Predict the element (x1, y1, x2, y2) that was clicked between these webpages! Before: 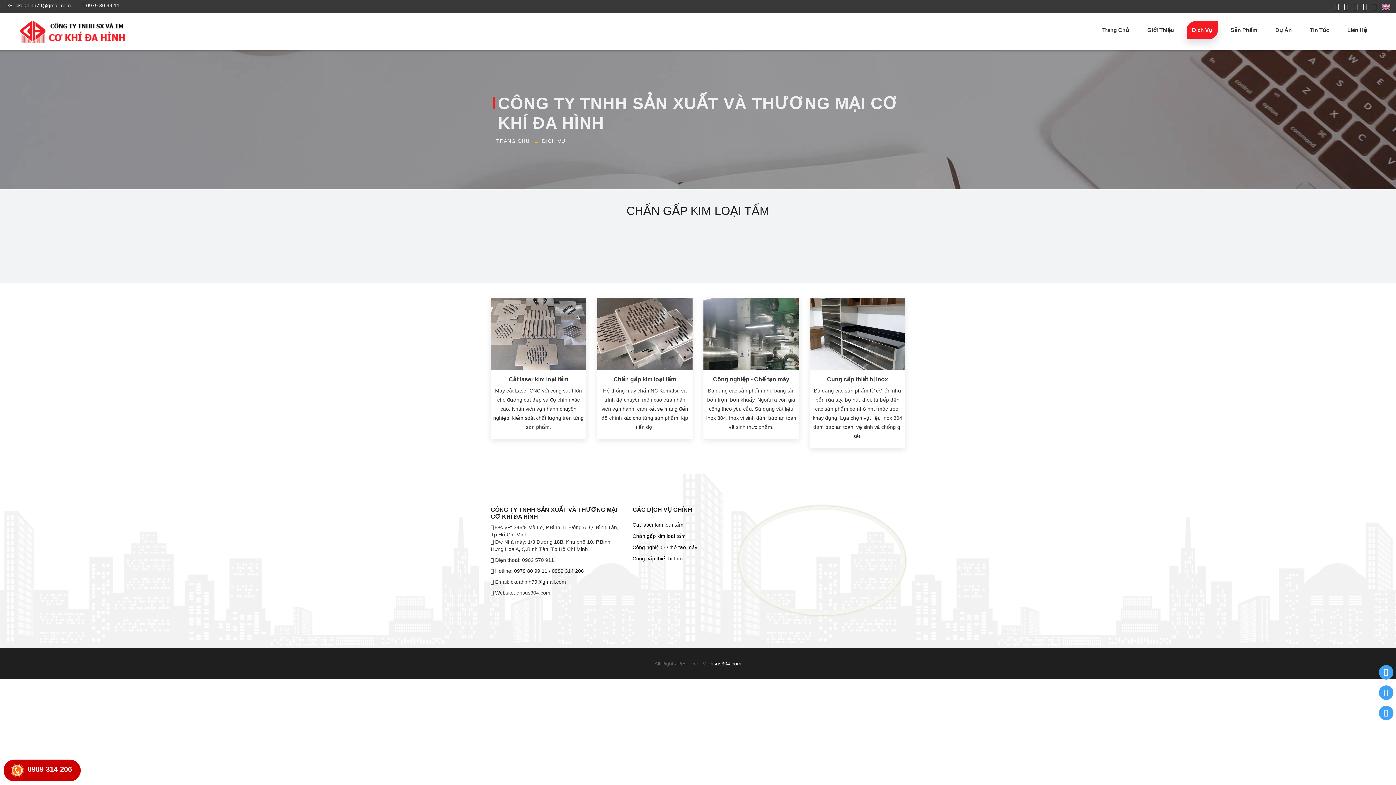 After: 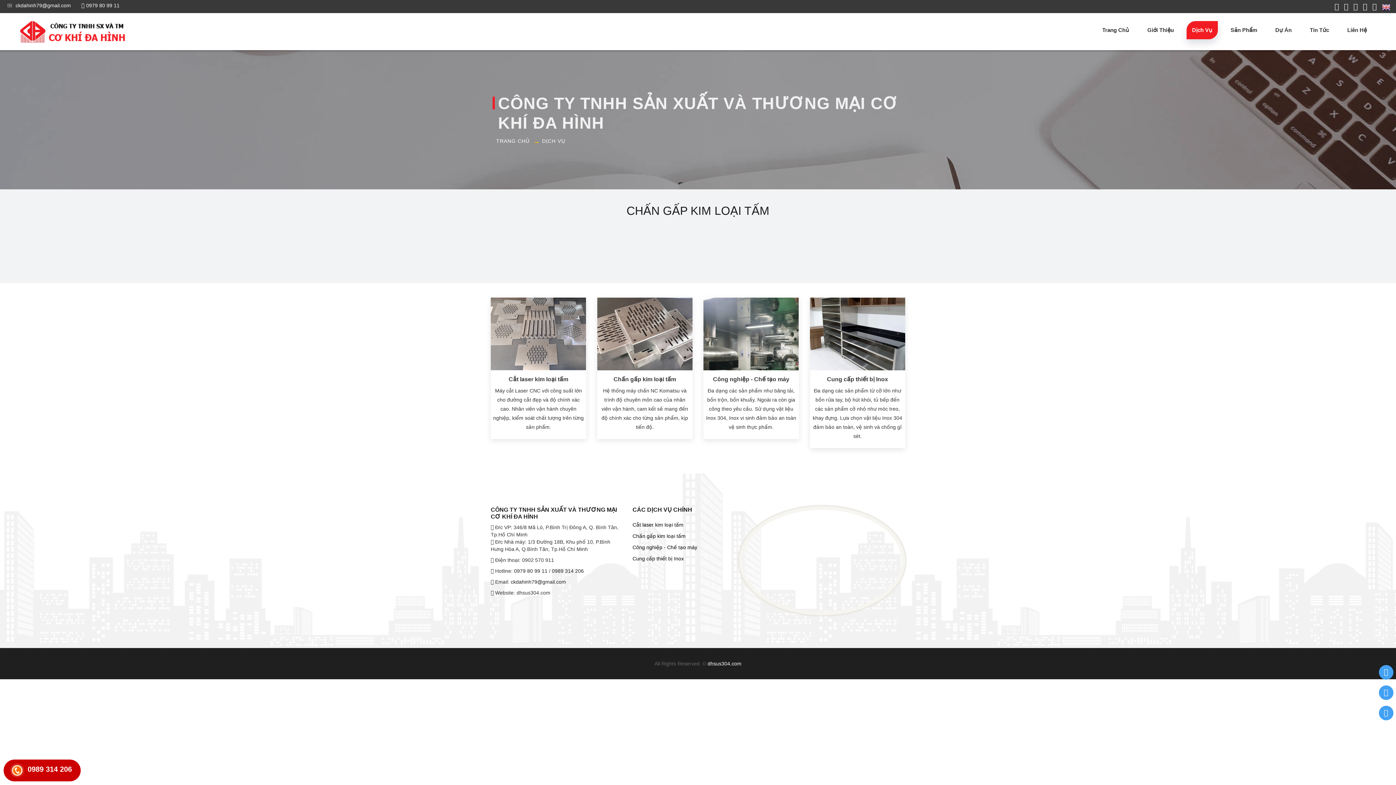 Action: label: Chấn gấp kim loại tấm bbox: (613, 376, 676, 382)